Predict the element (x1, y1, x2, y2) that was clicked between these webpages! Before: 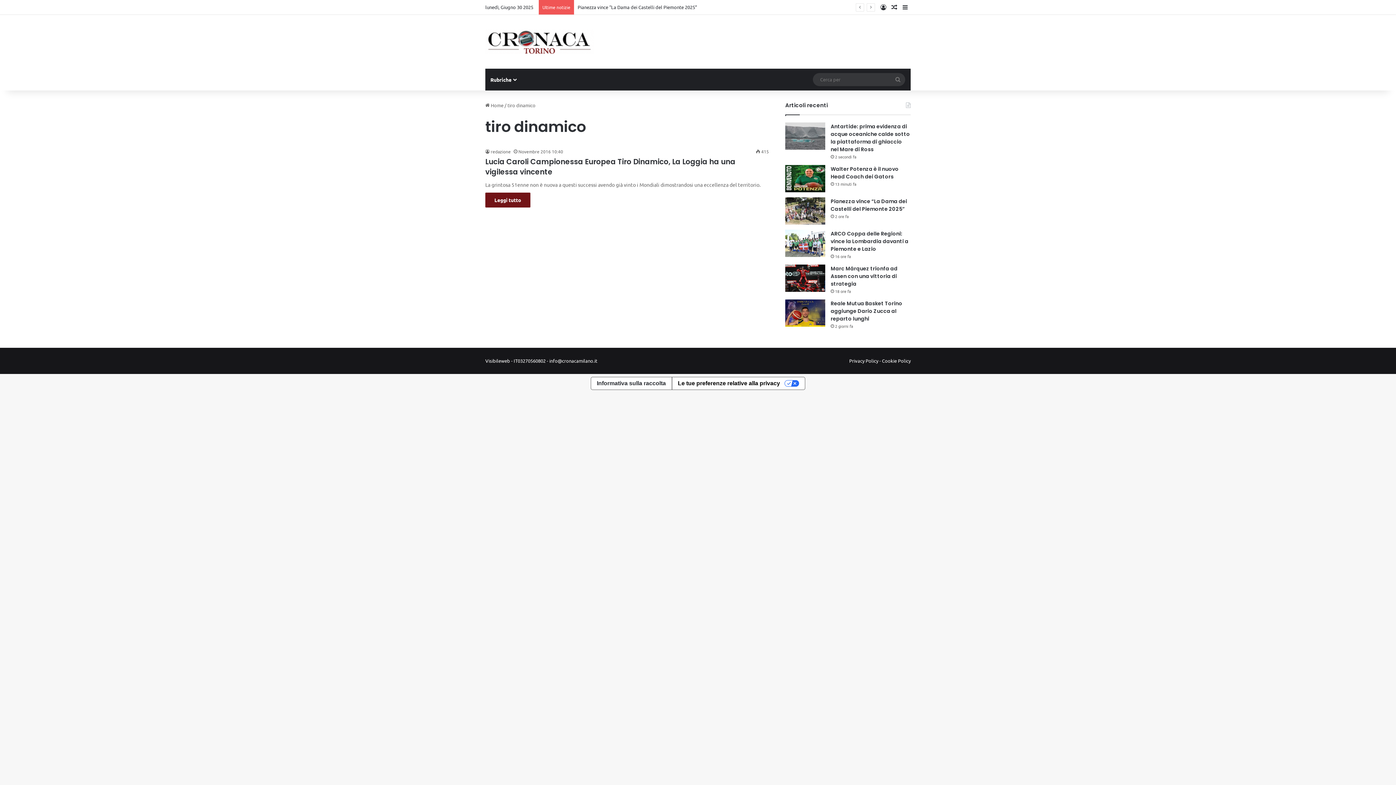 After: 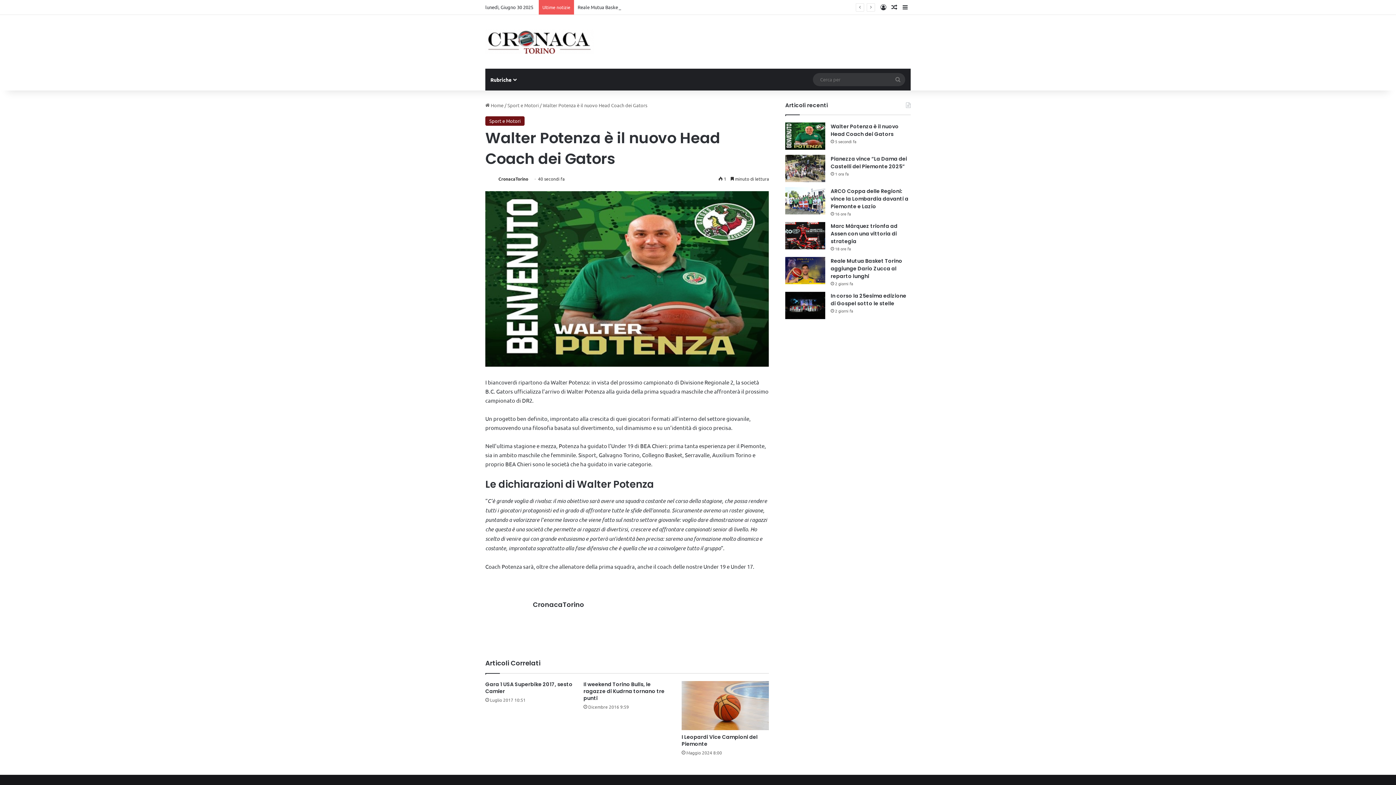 Action: label: Walter Potenza è il nuovo Head Coach dei Gators bbox: (785, 165, 825, 192)